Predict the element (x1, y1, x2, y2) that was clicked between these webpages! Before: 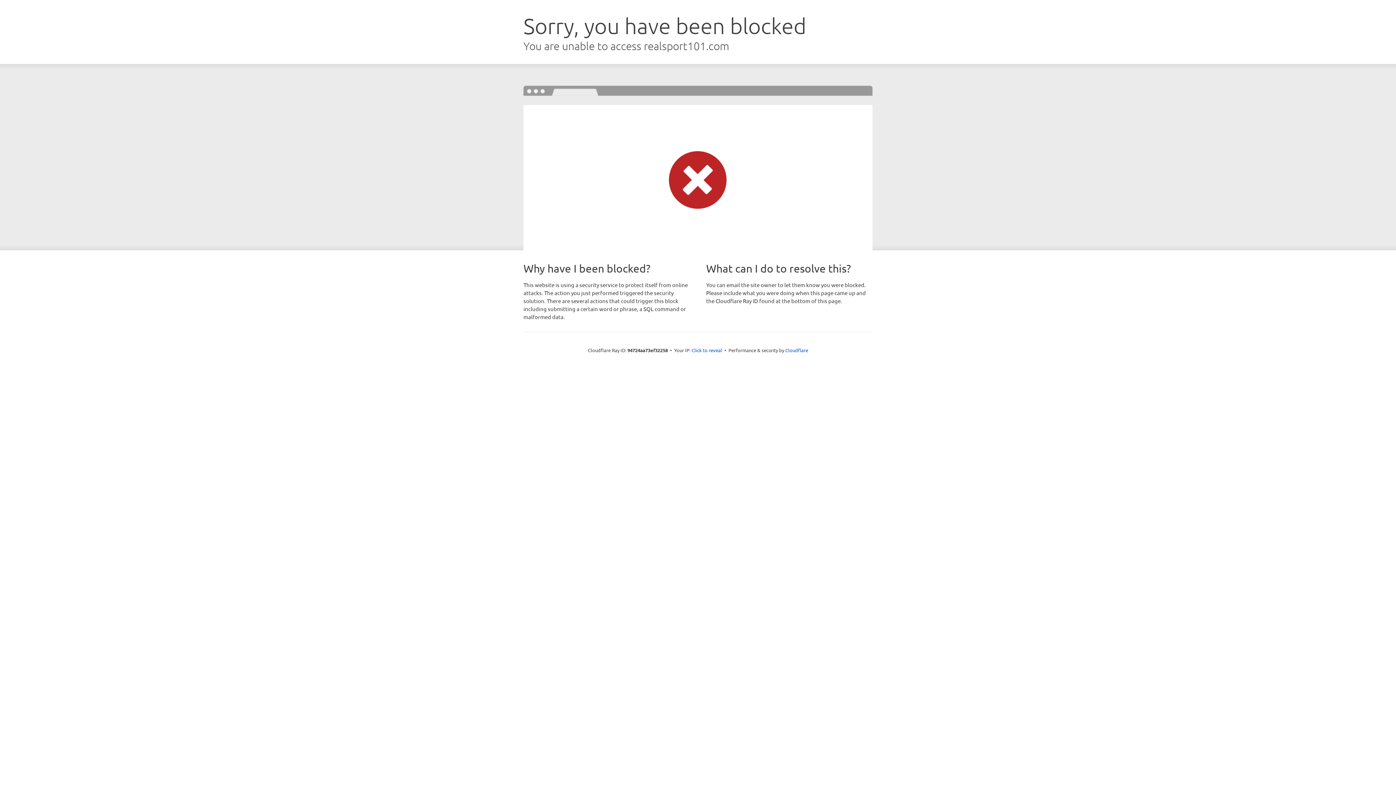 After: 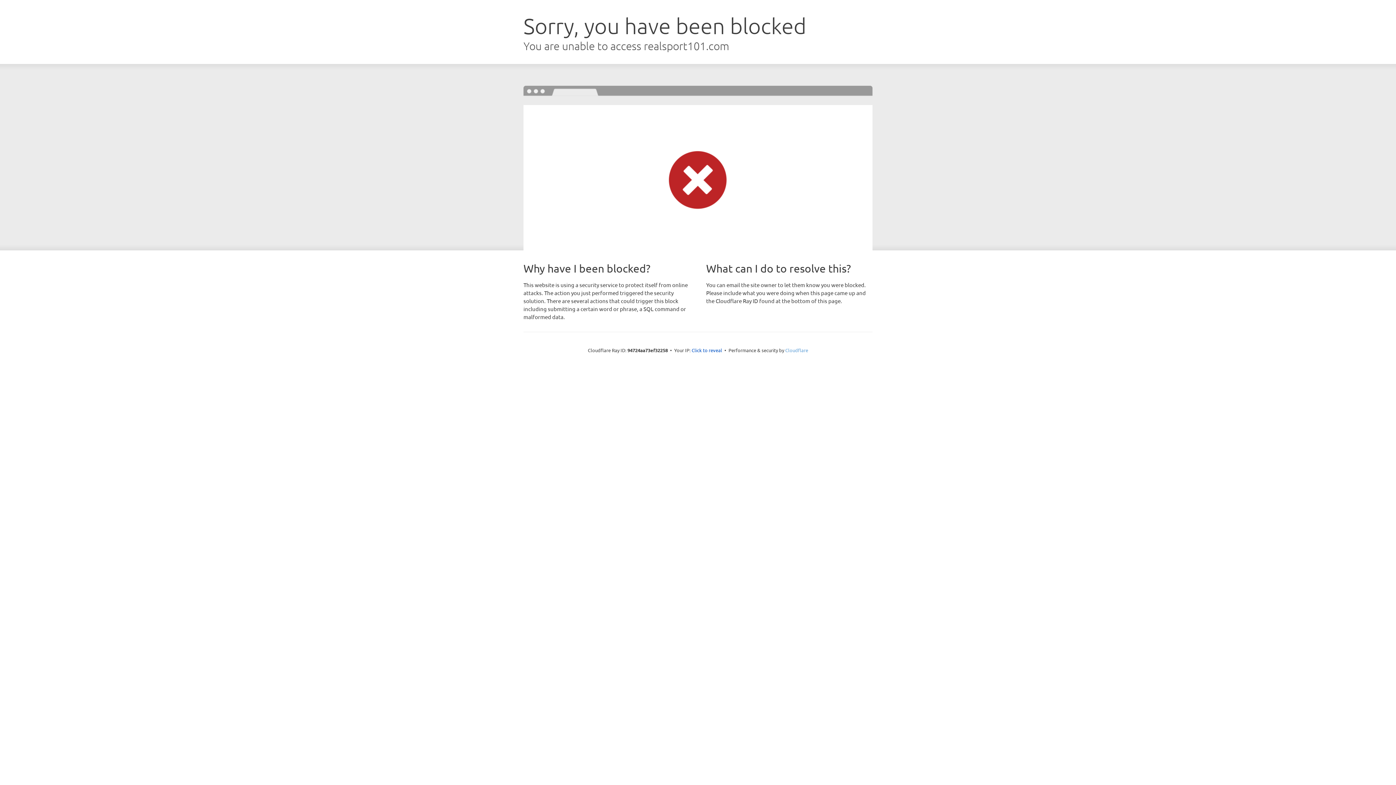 Action: label: Cloudflare bbox: (785, 347, 808, 353)